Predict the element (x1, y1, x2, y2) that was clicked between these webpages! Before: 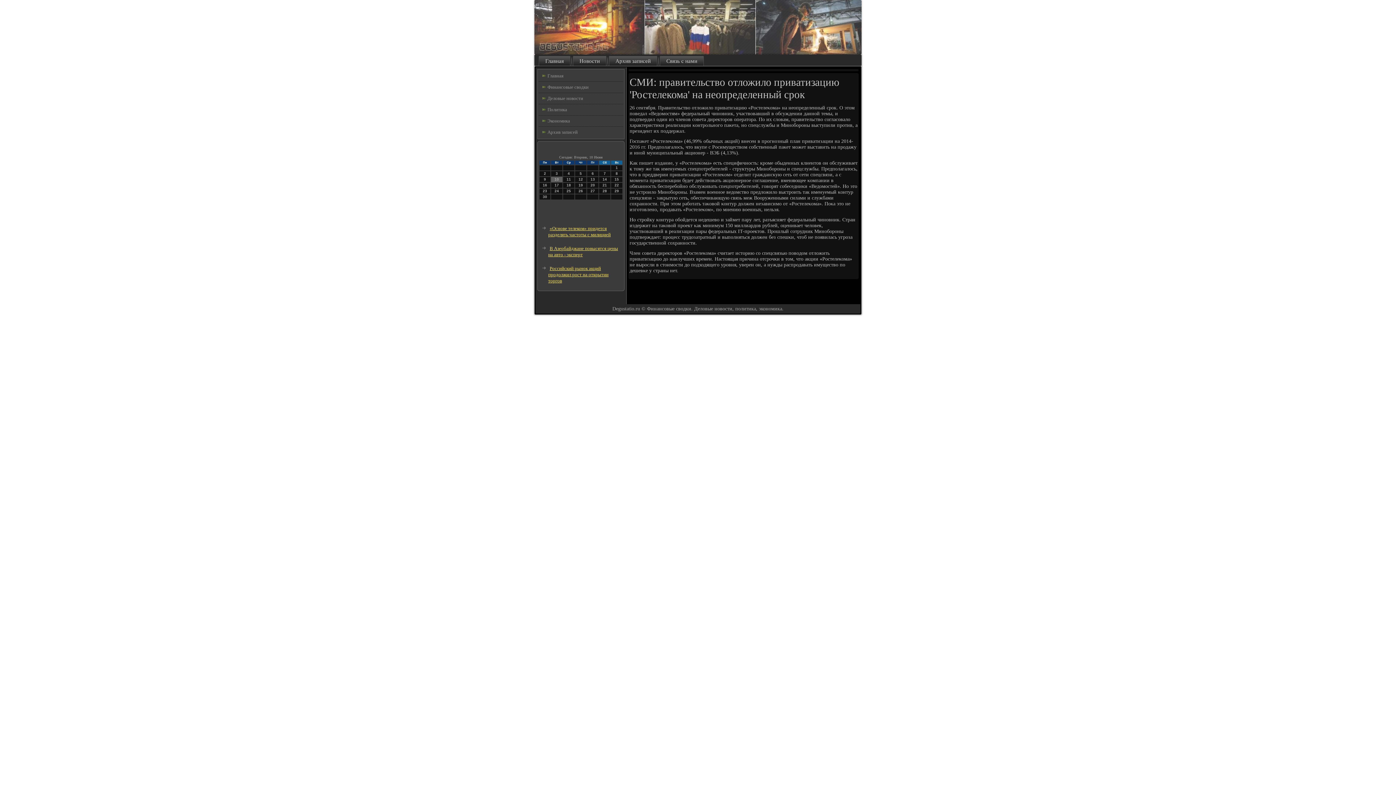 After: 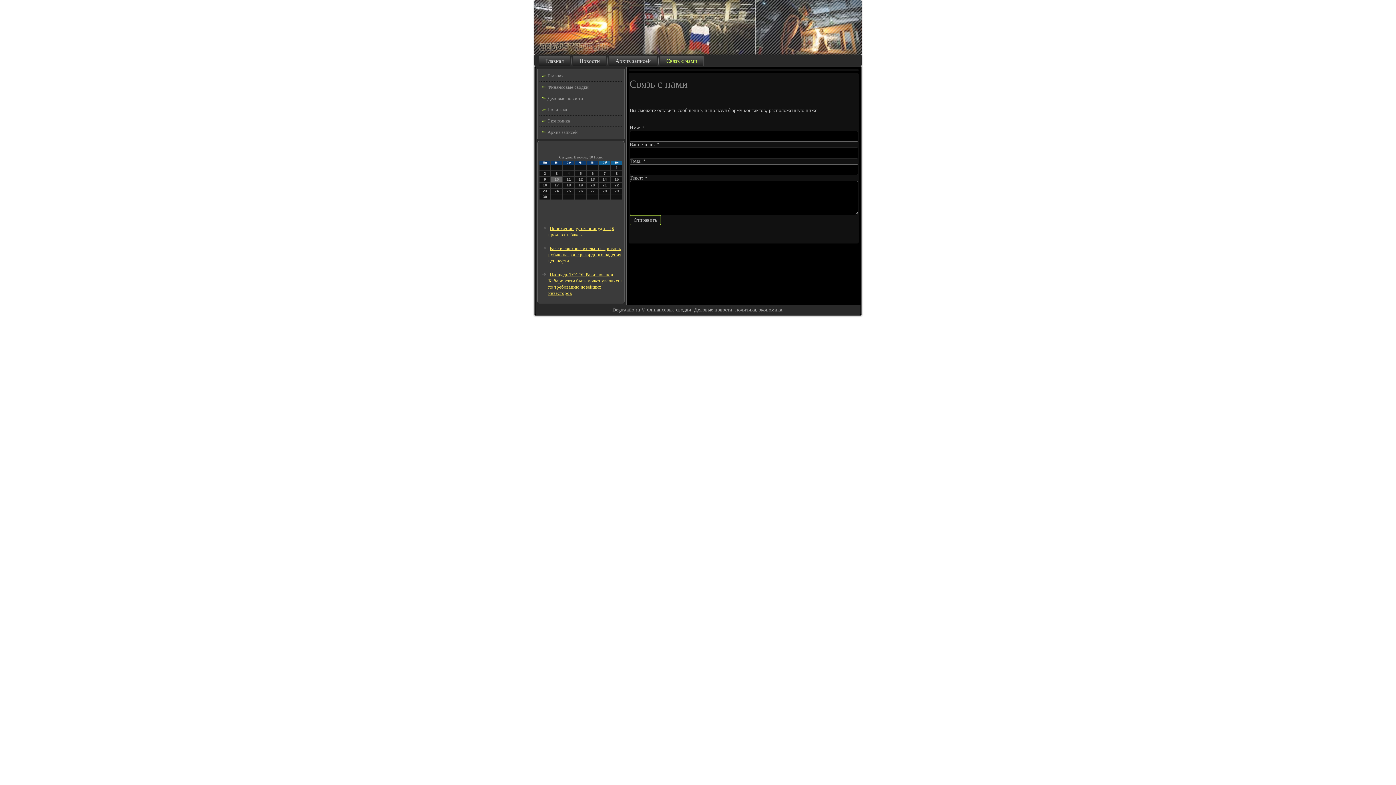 Action: bbox: (660, 56, 704, 65) label: Связь с нами